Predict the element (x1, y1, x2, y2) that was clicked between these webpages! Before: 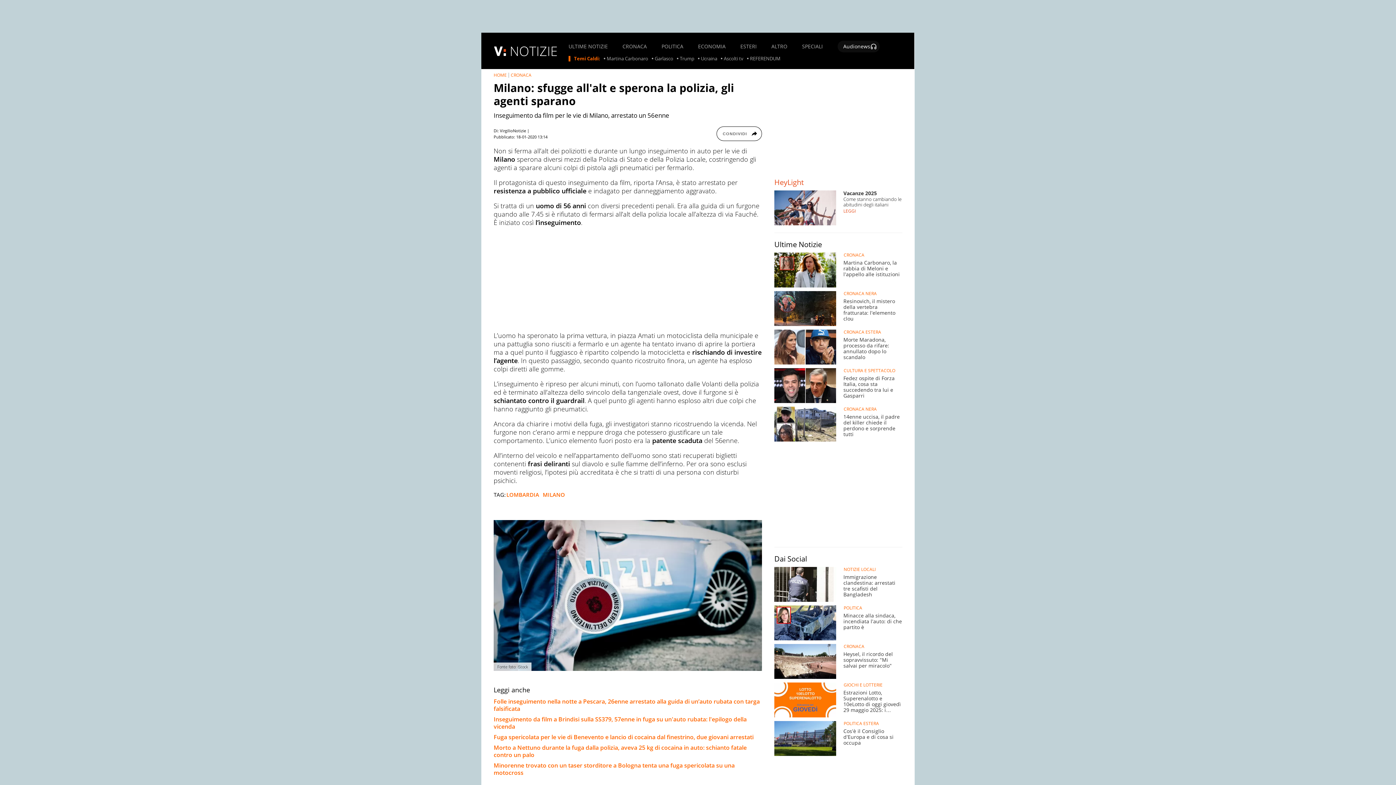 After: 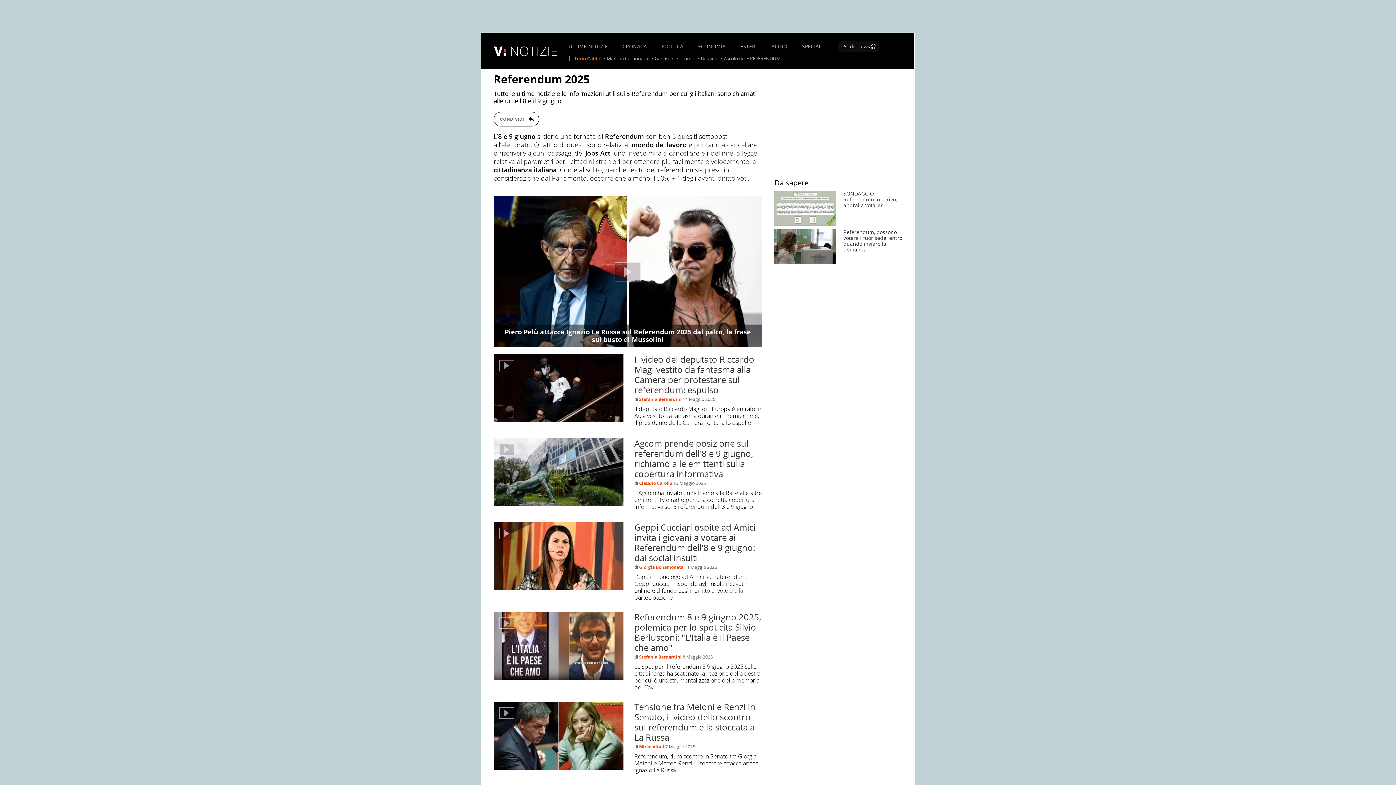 Action: label: REFERENDUM bbox: (750, 55, 780, 61)